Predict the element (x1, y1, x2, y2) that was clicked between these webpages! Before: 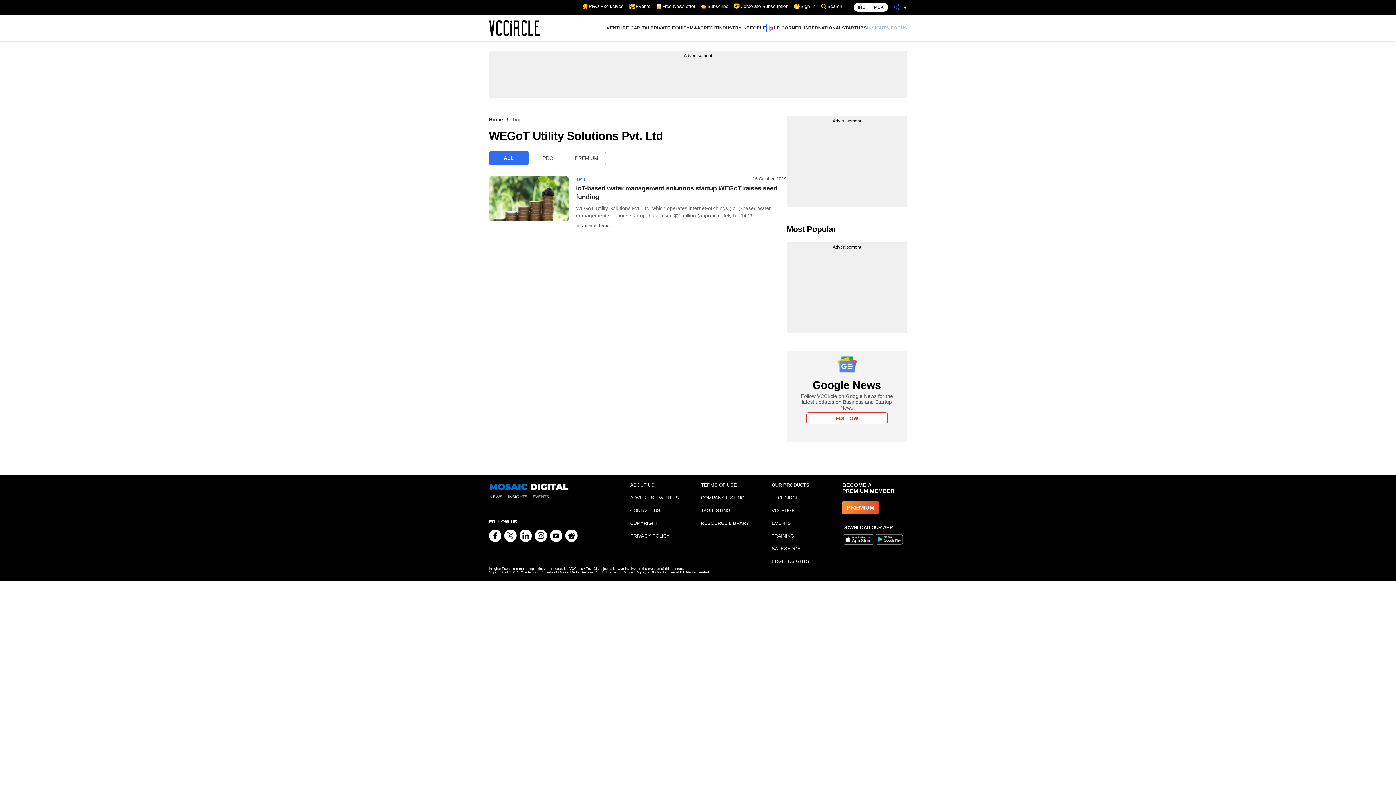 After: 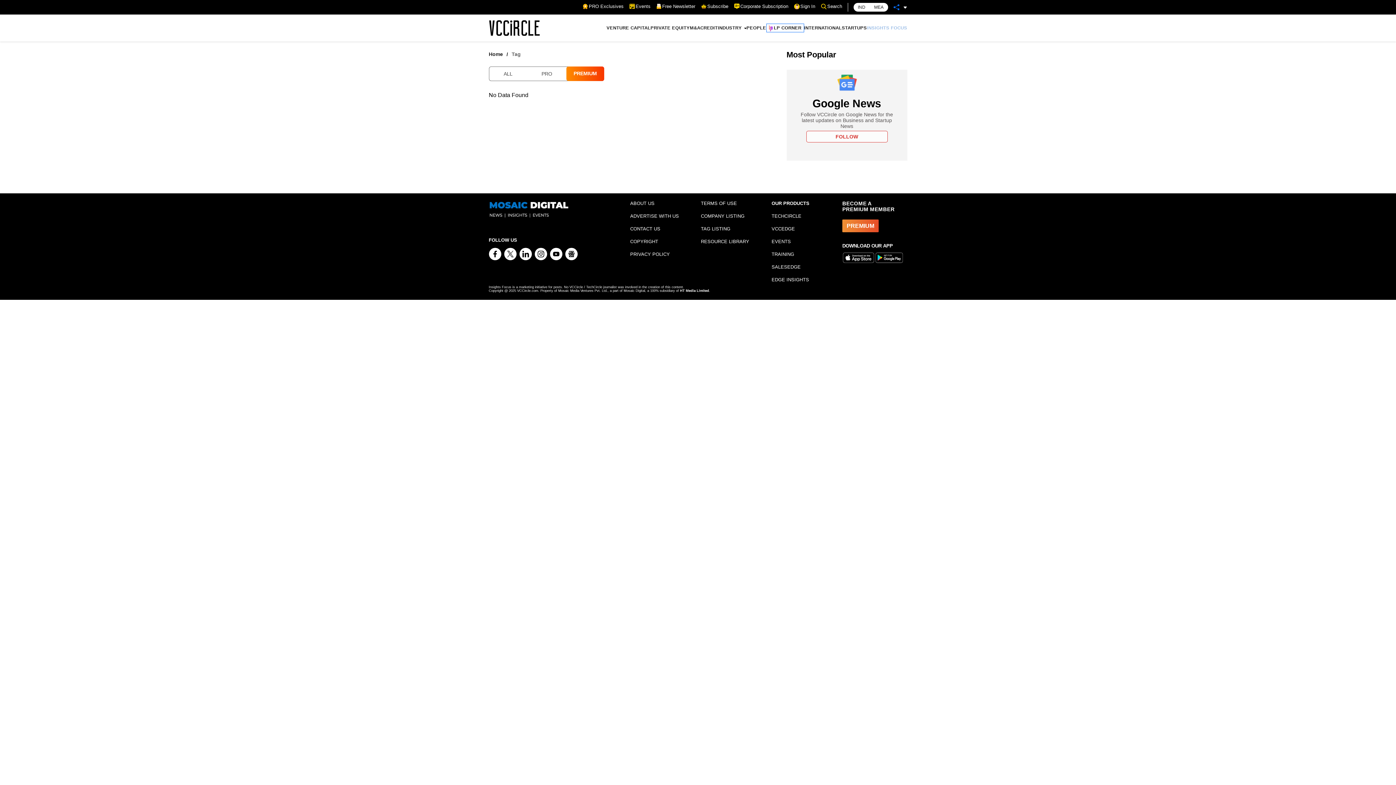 Action: bbox: (567, 151, 605, 165) label: PREMIUM